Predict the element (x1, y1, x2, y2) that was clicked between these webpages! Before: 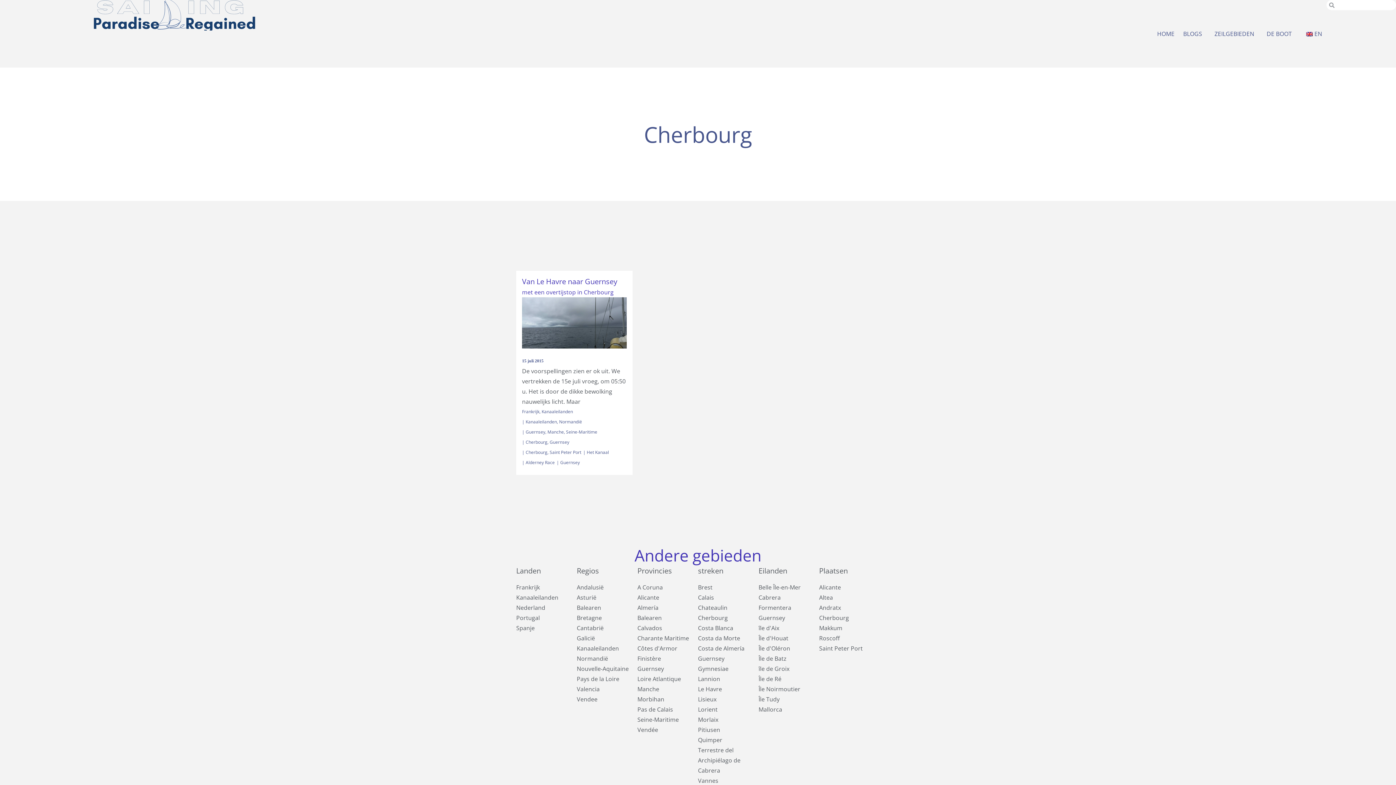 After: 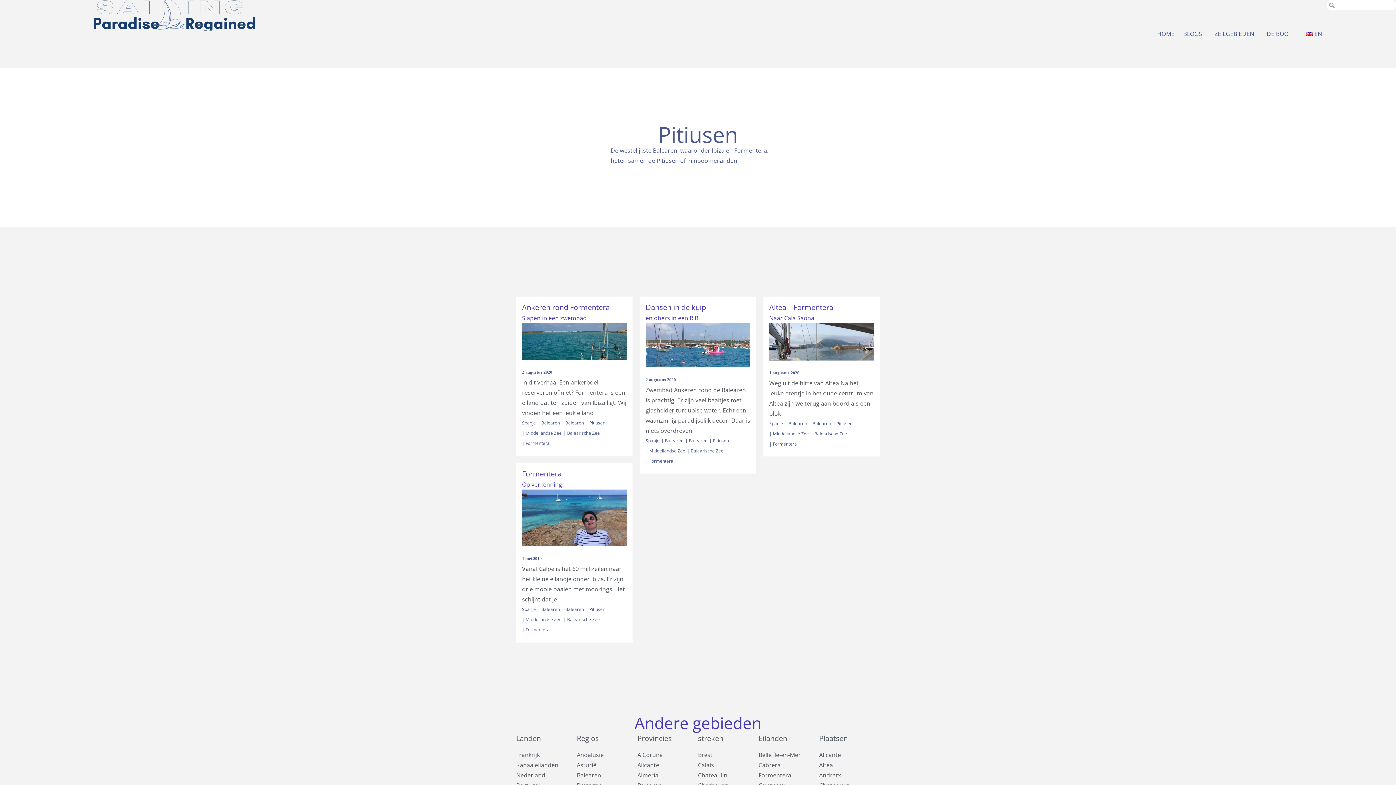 Action: label: Pitiusen bbox: (698, 726, 720, 734)